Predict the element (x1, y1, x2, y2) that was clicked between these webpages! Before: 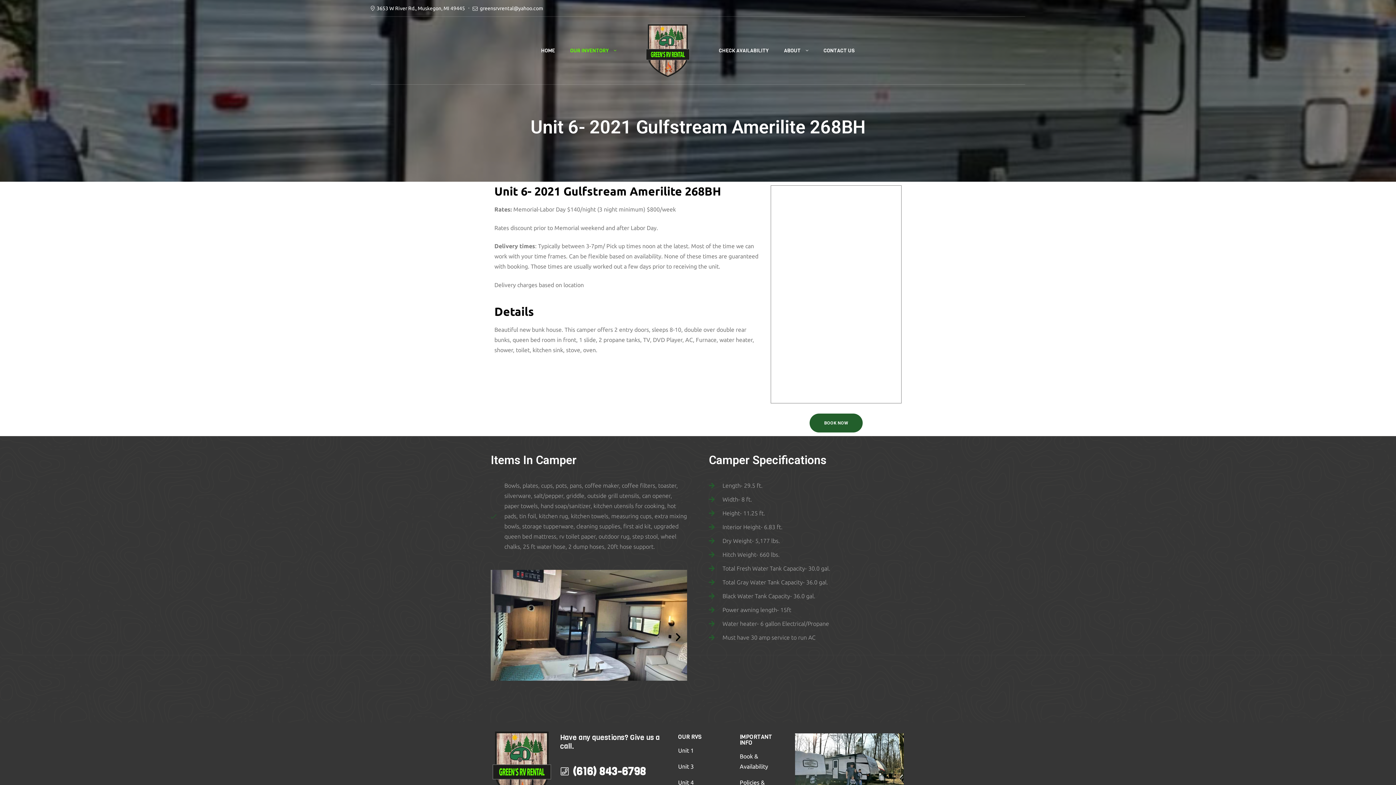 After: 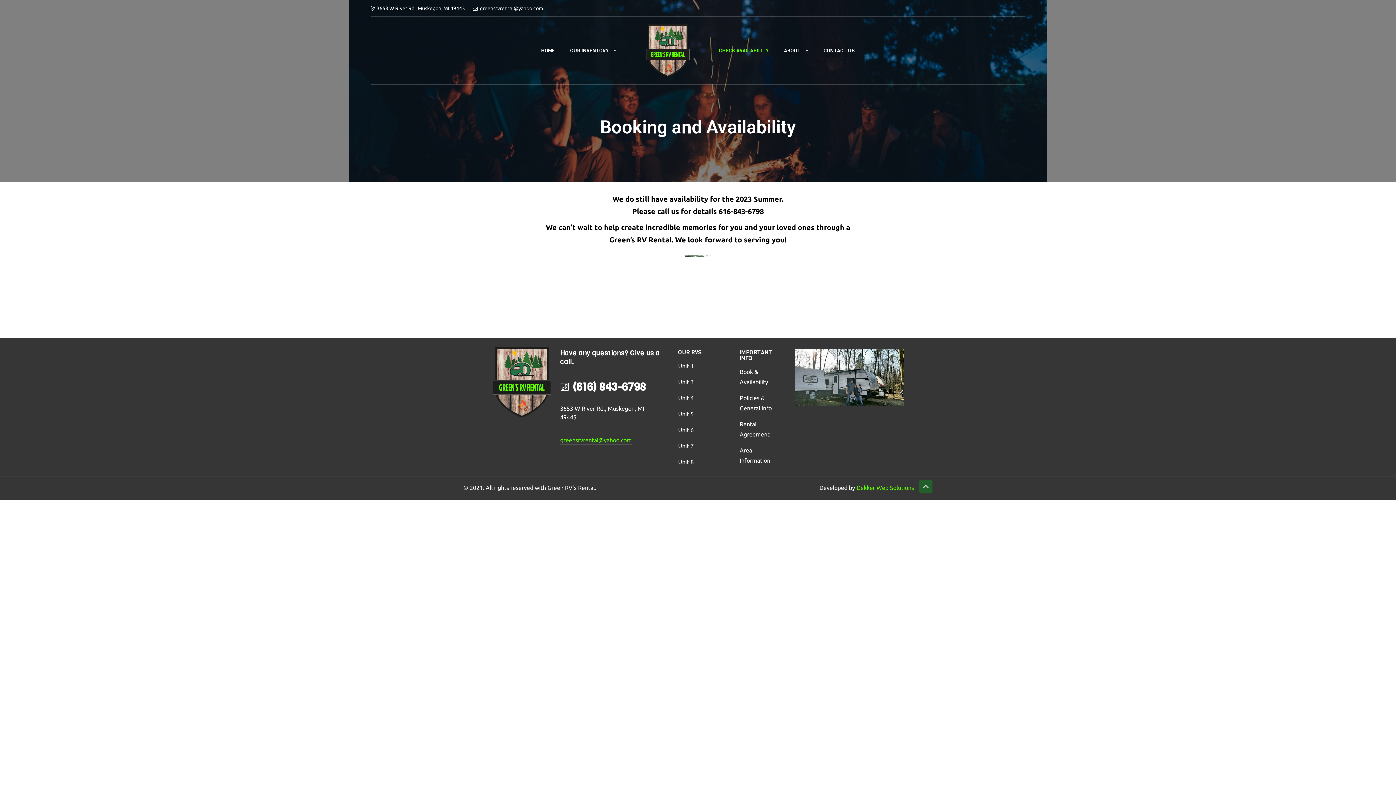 Action: label: Book & Availability bbox: (739, 751, 779, 771)